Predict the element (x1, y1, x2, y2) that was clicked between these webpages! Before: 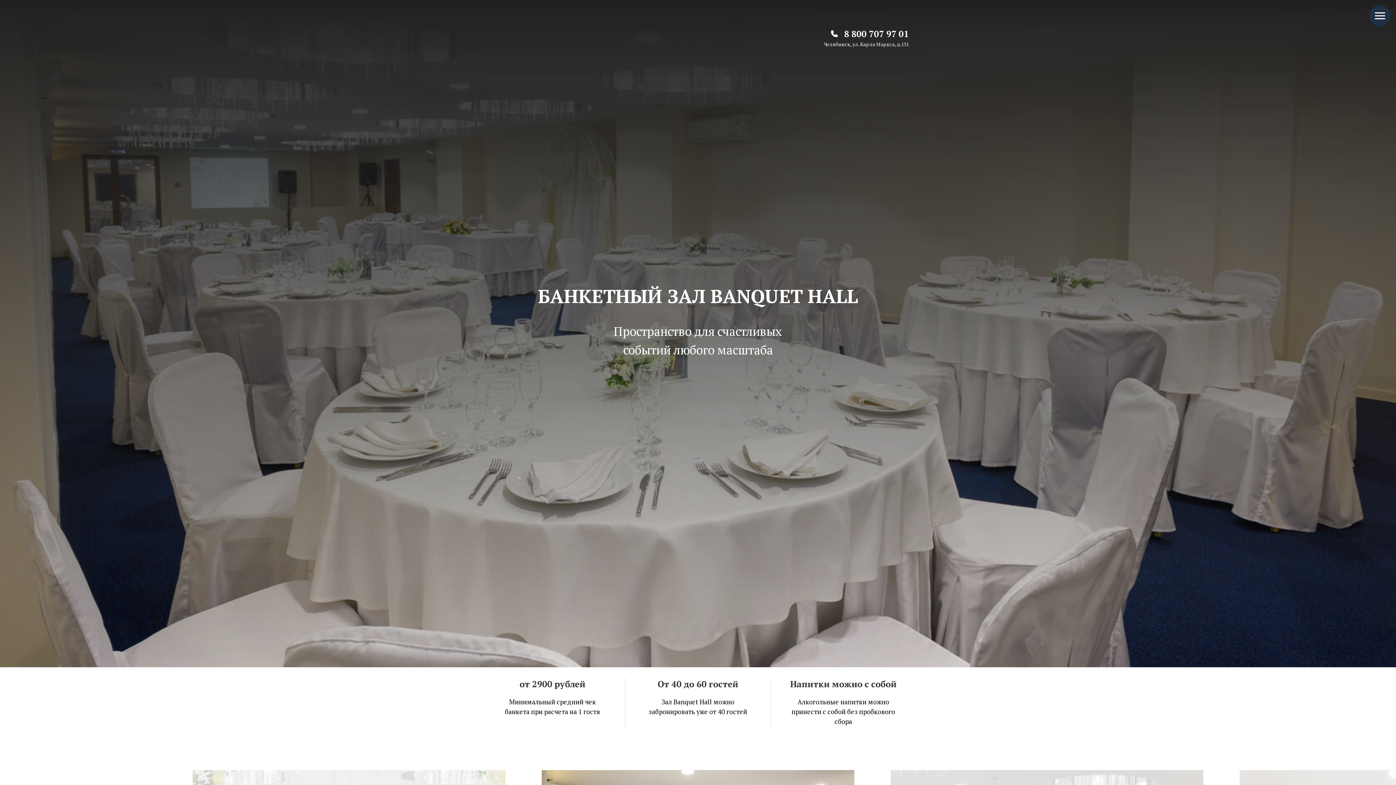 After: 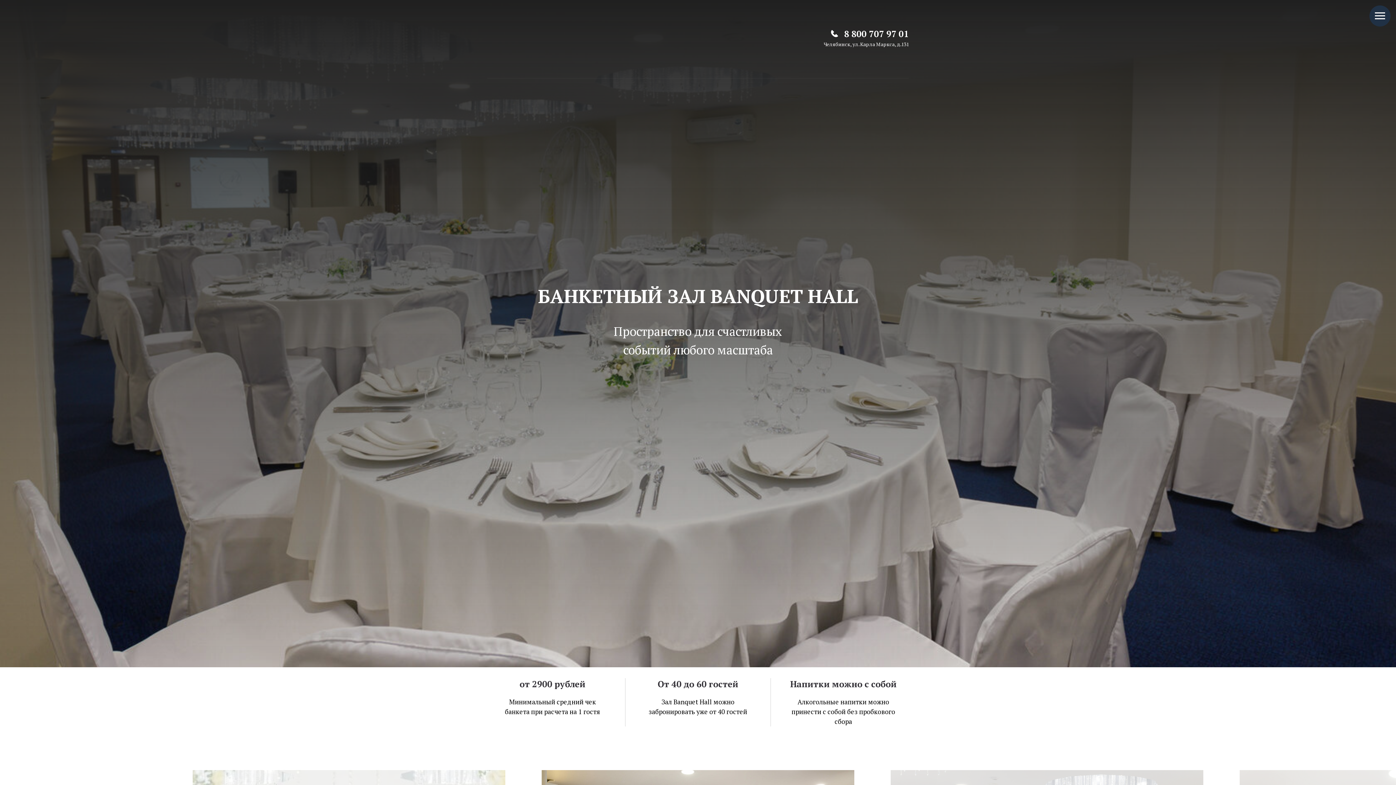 Action: label: 8 800 707 97 01 bbox: (844, 27, 909, 39)